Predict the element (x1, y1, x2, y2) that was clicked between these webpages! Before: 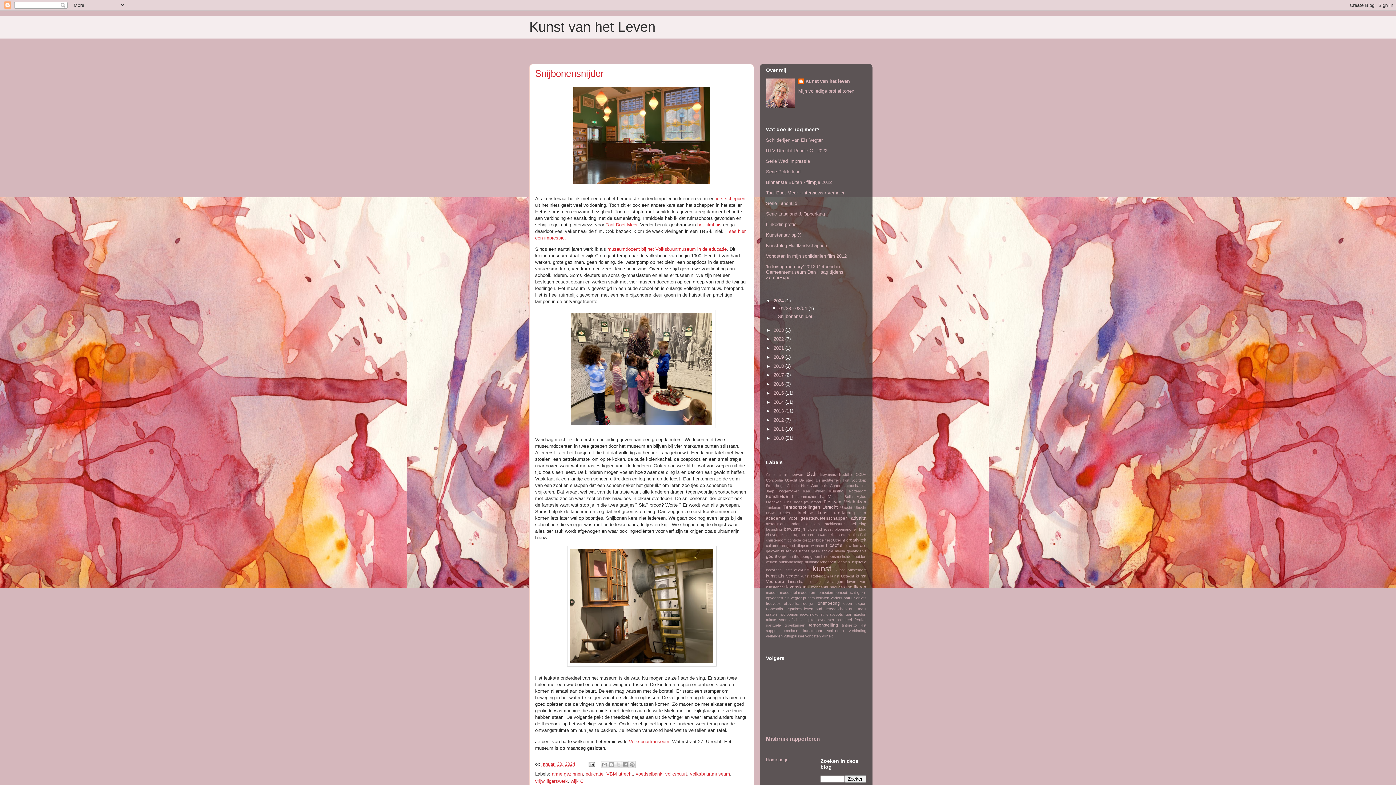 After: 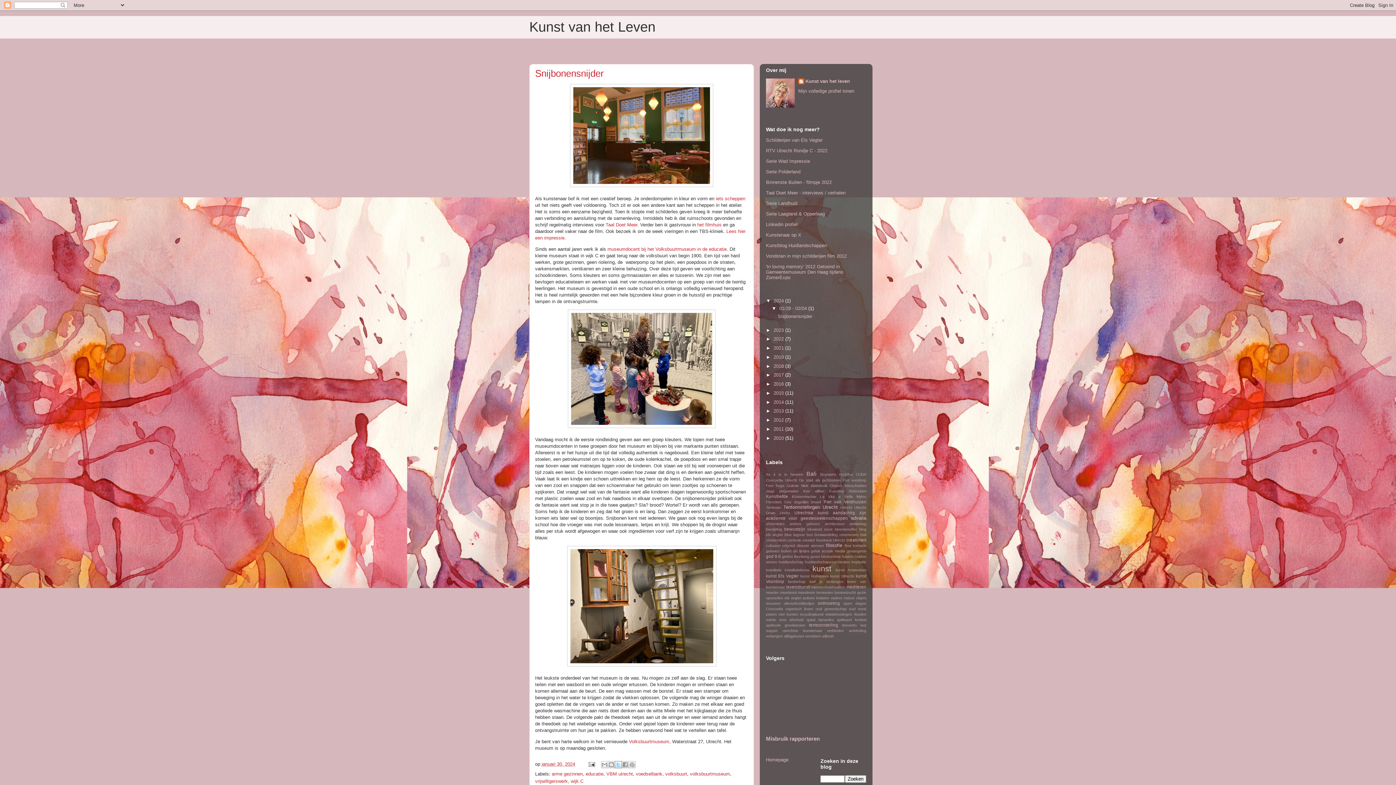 Action: bbox: (614, 761, 622, 768) label: Delen via X